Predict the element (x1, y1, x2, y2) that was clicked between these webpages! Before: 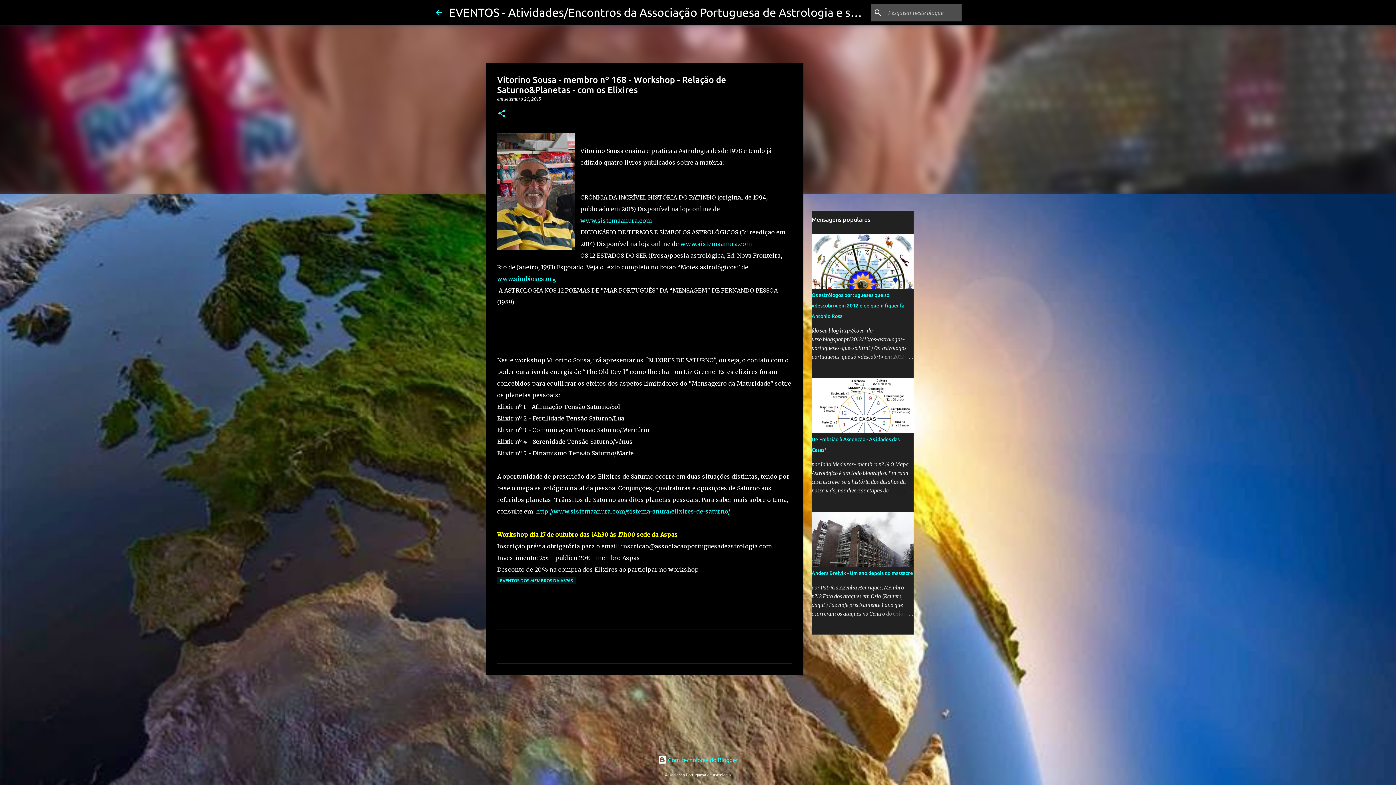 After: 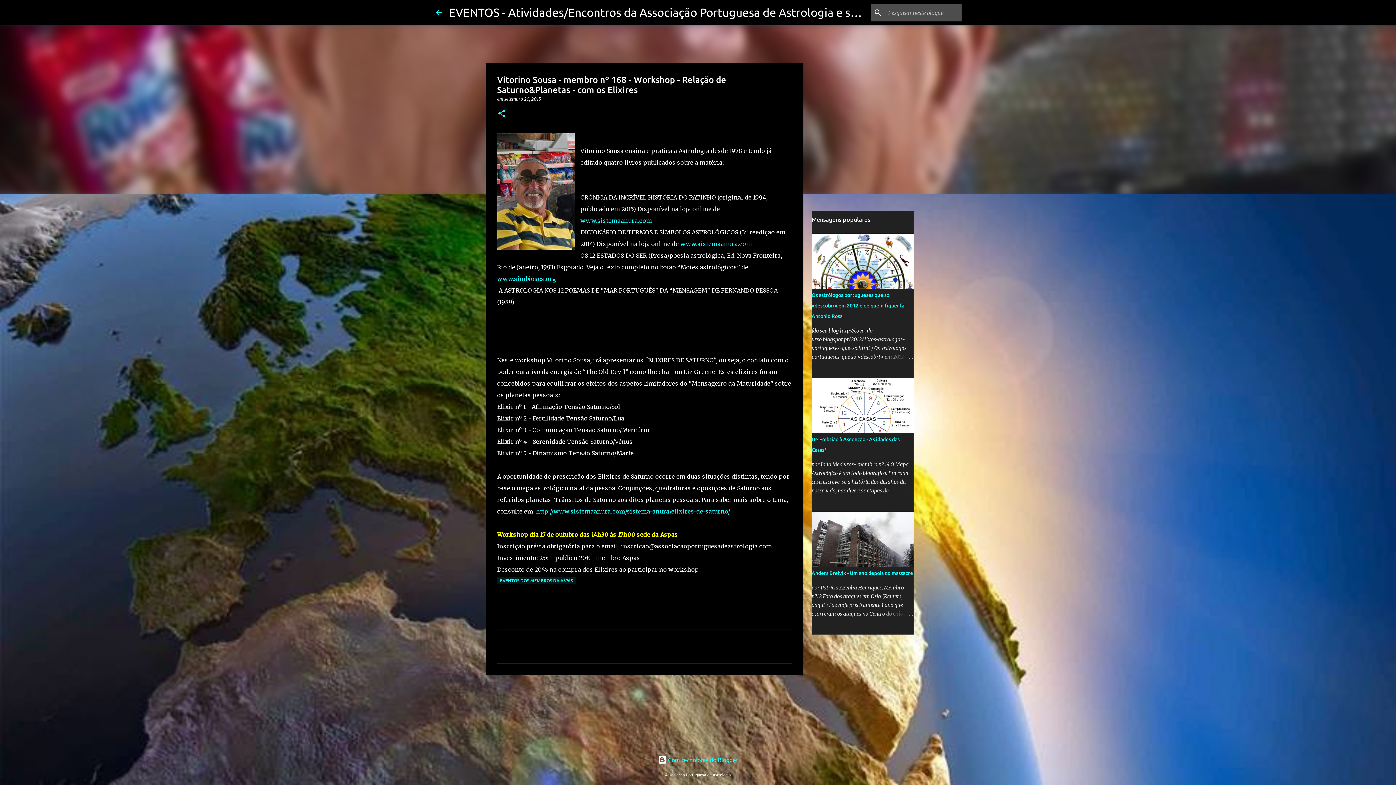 Action: label: setembro 20, 2015 bbox: (504, 96, 541, 101)